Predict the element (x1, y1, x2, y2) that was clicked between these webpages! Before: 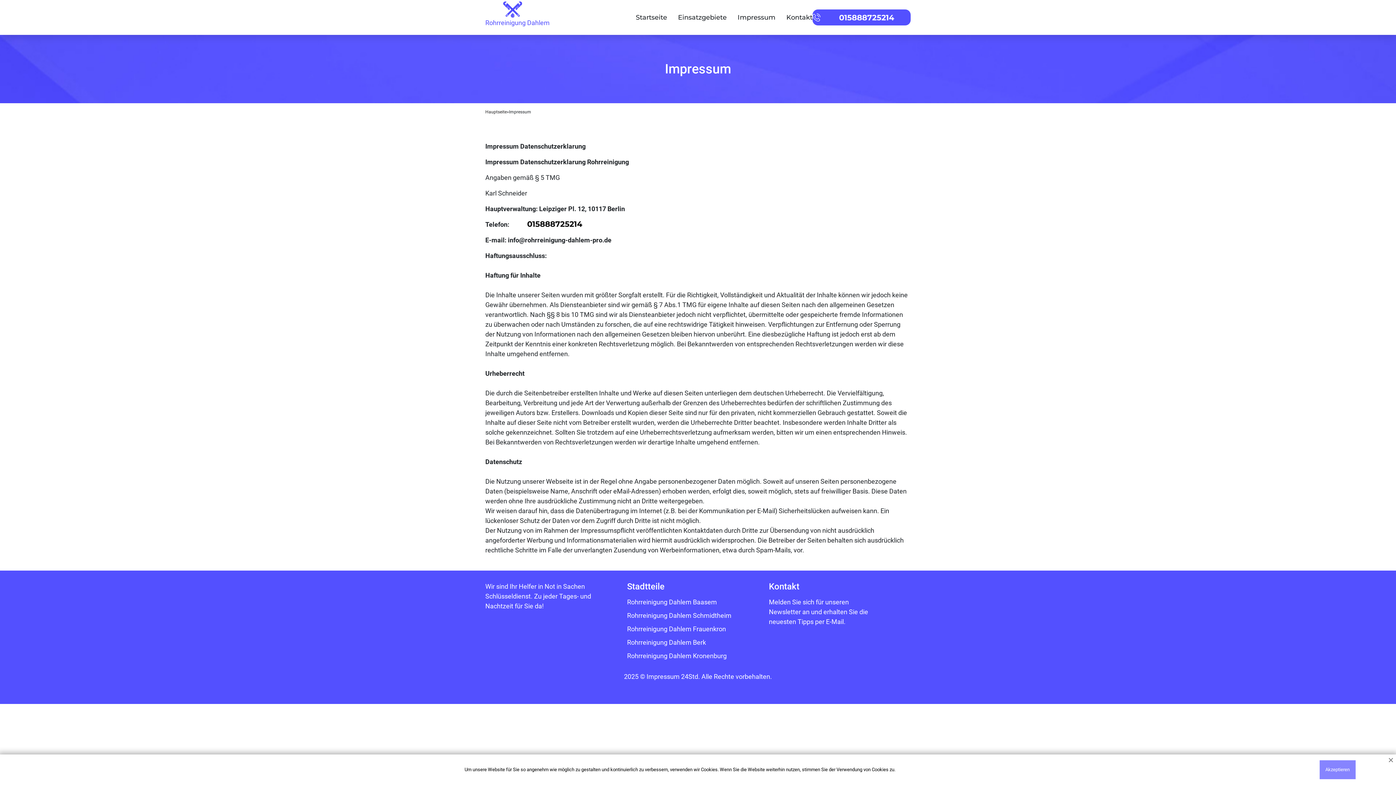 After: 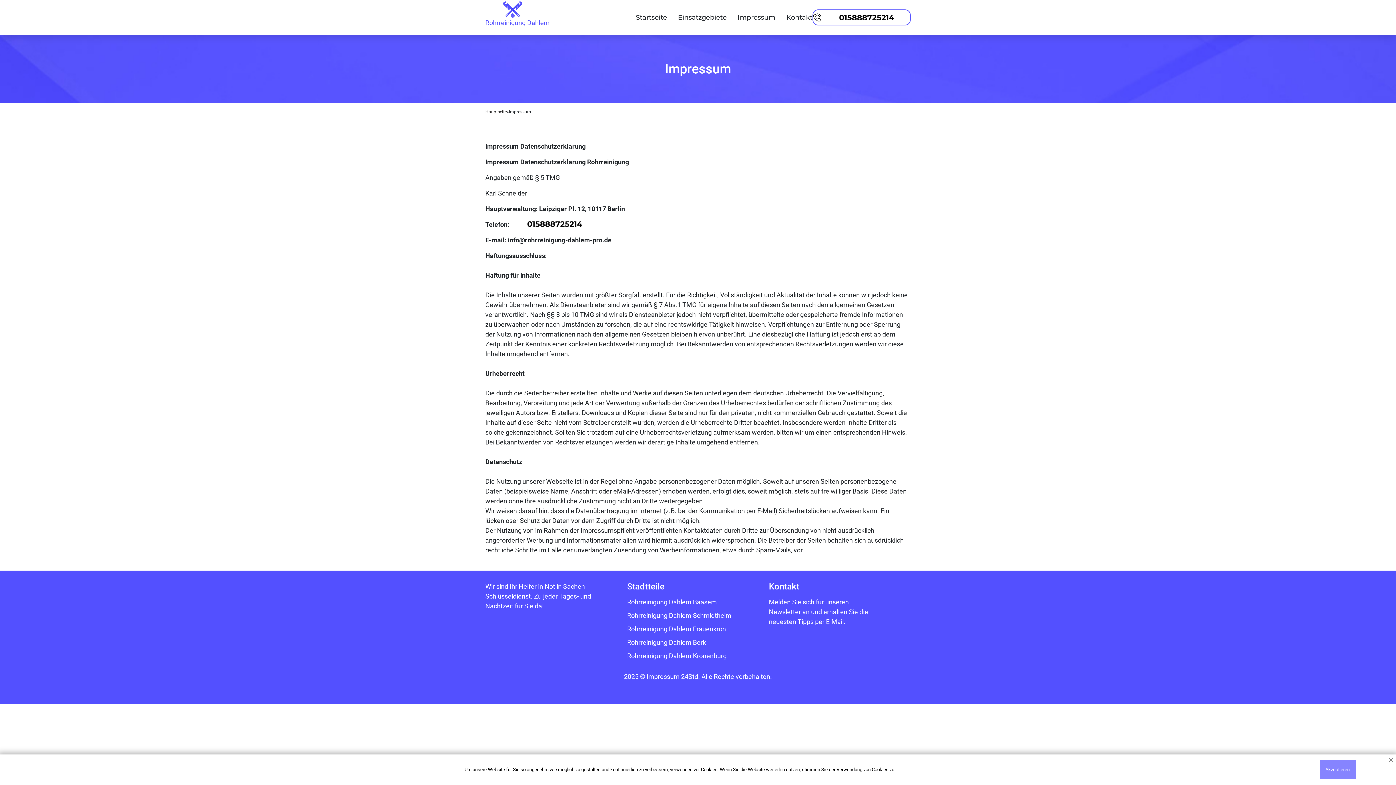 Action: bbox: (826, 10, 910, 24)